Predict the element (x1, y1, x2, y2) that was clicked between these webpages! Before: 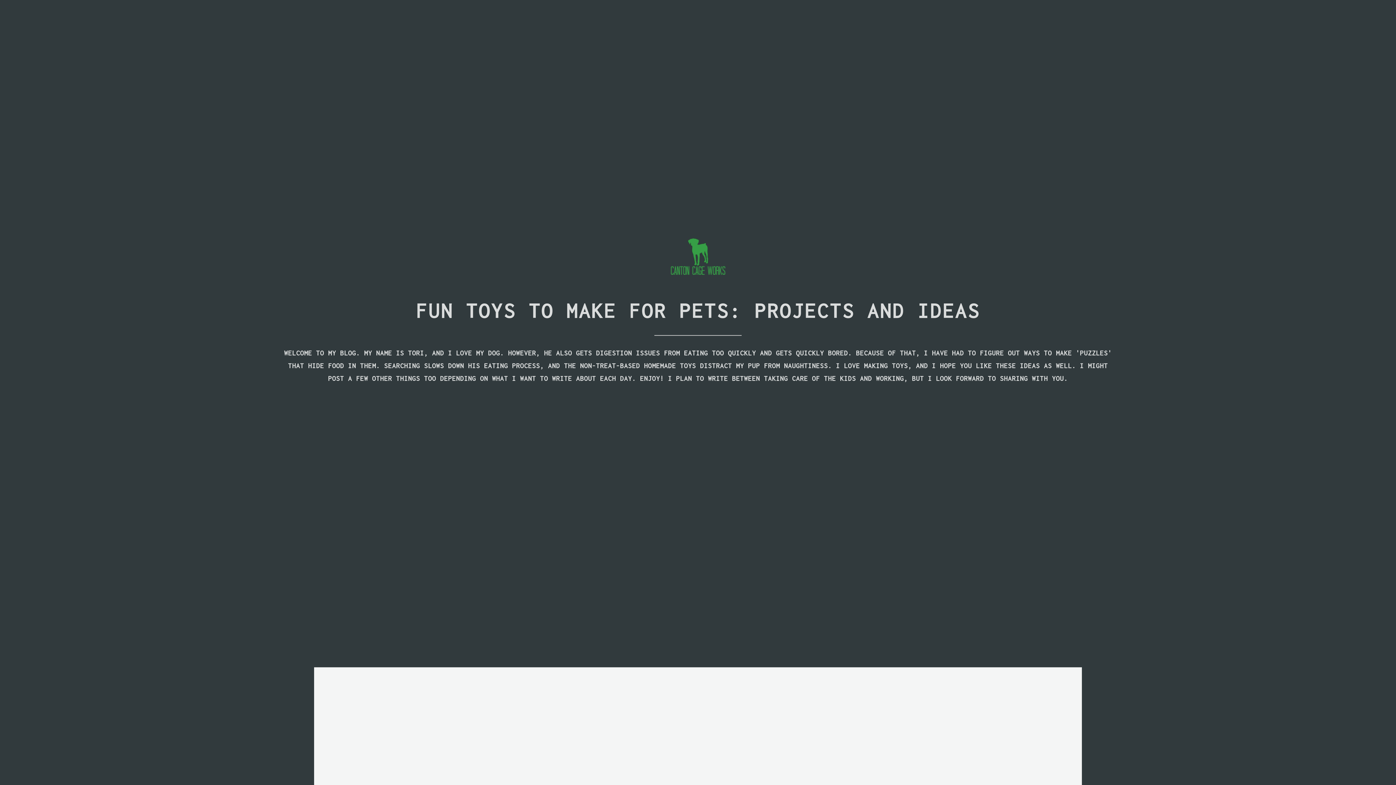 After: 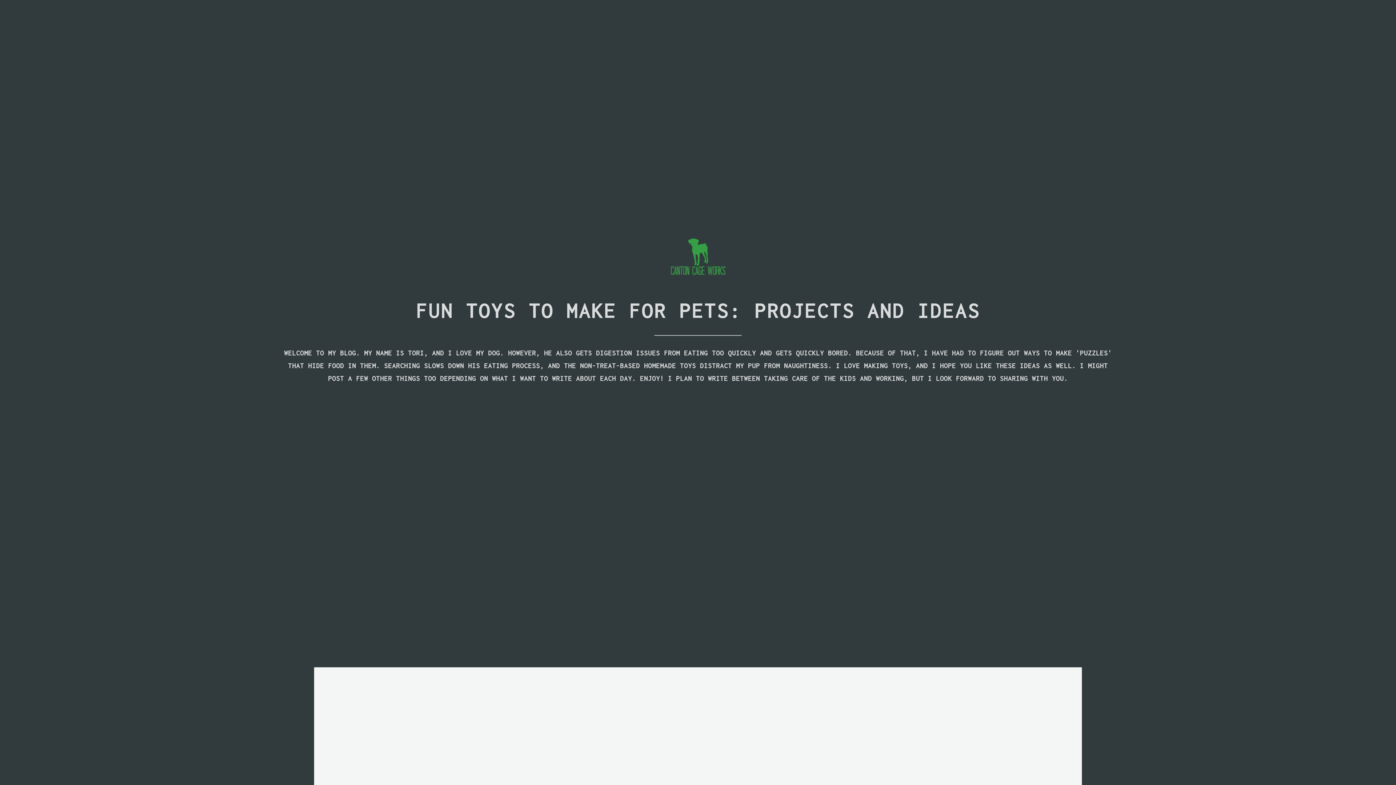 Action: bbox: (670, 268, 725, 276)